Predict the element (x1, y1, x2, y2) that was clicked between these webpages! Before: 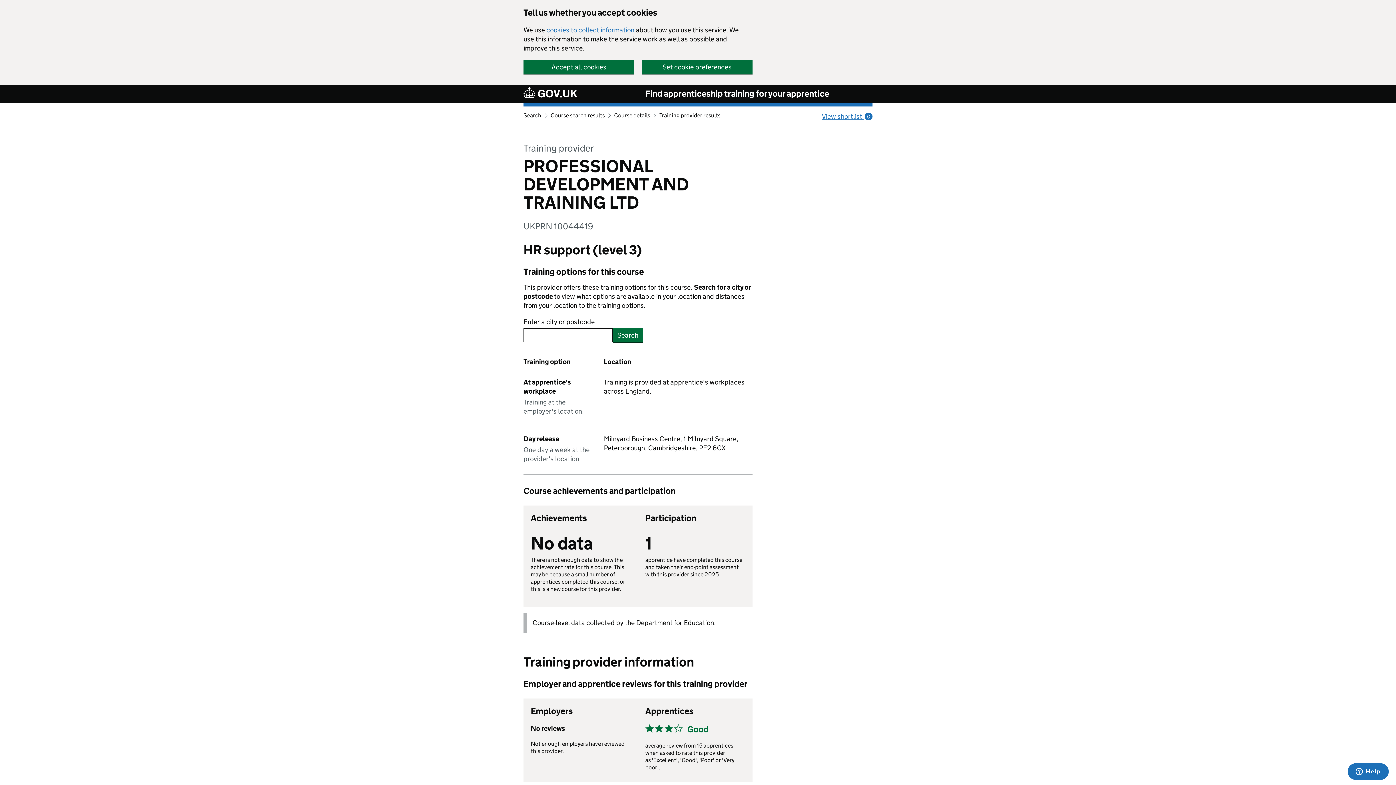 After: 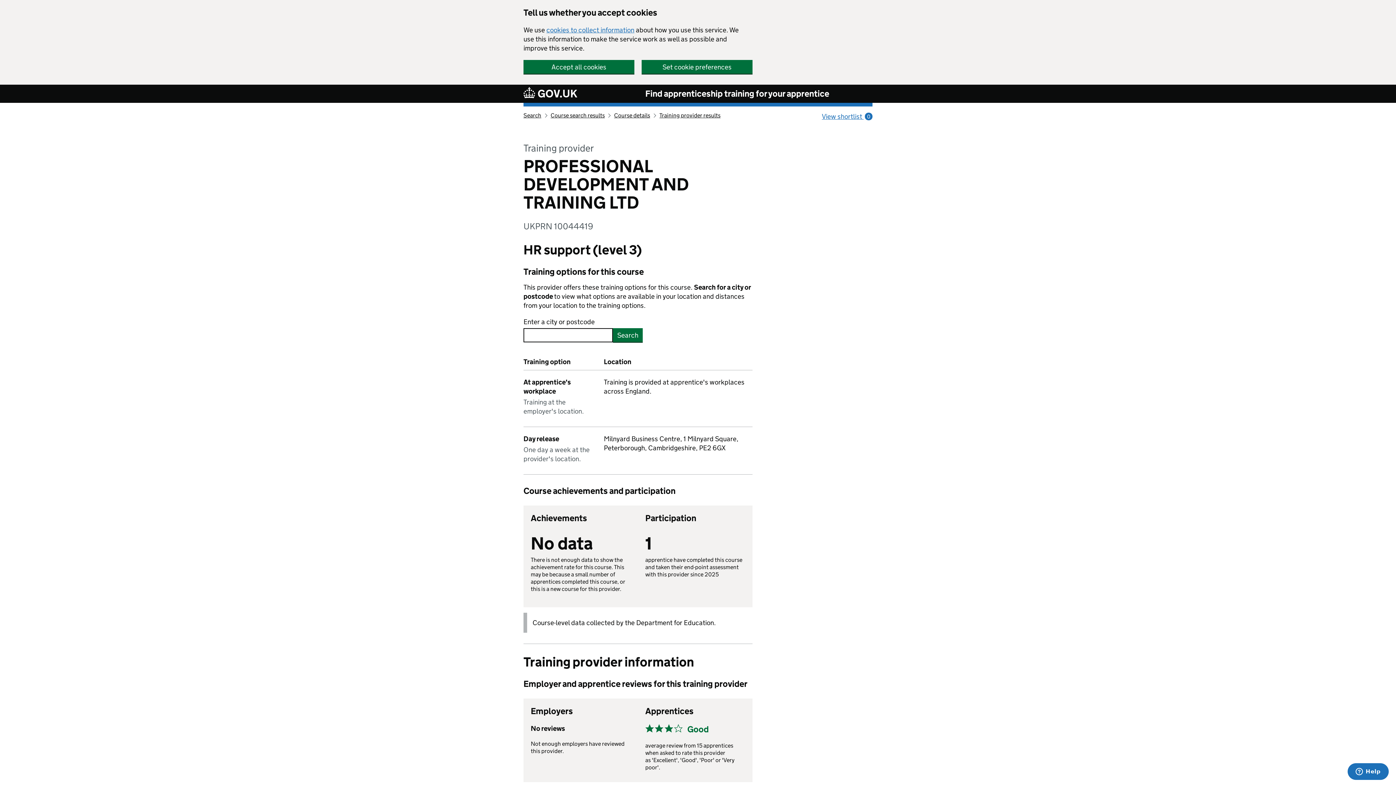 Action: label: Search bbox: (613, 328, 642, 342)